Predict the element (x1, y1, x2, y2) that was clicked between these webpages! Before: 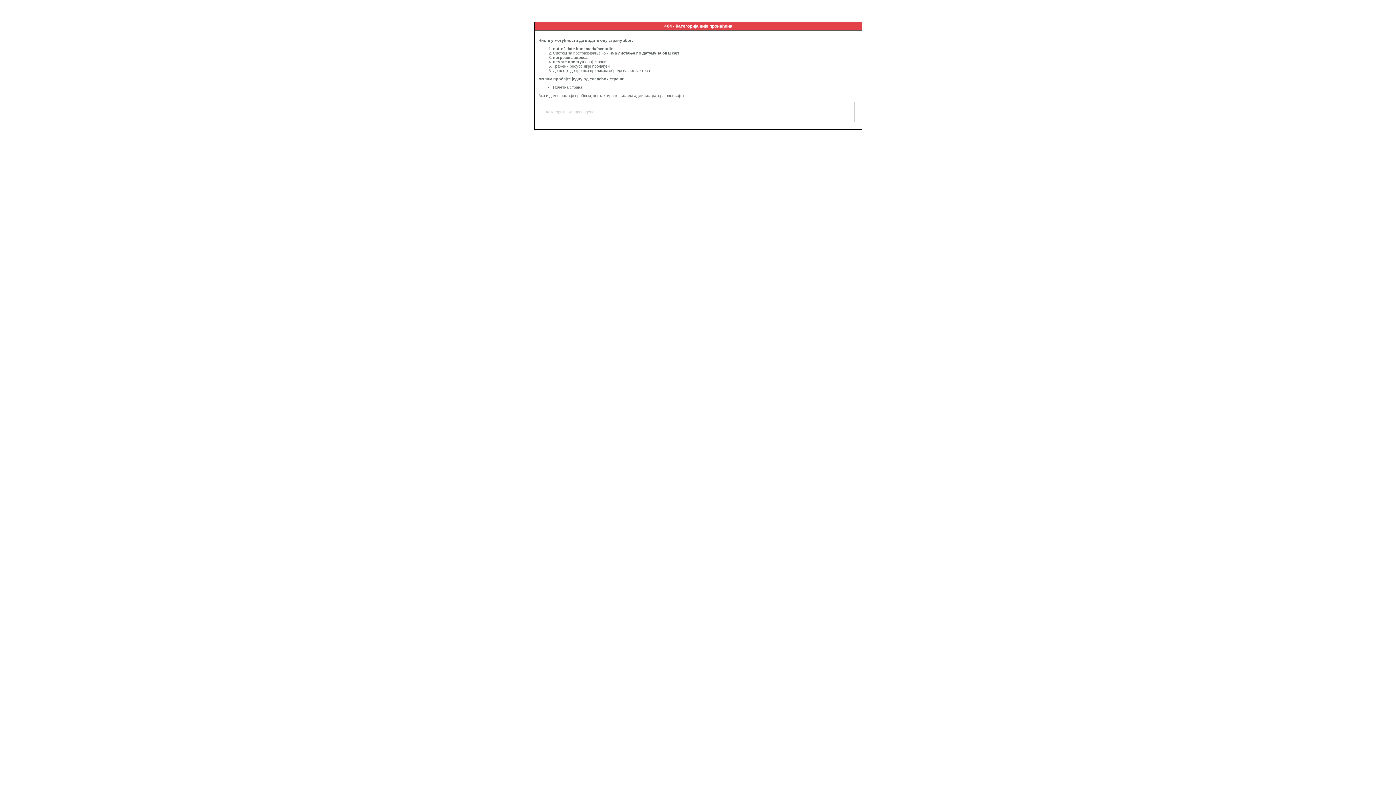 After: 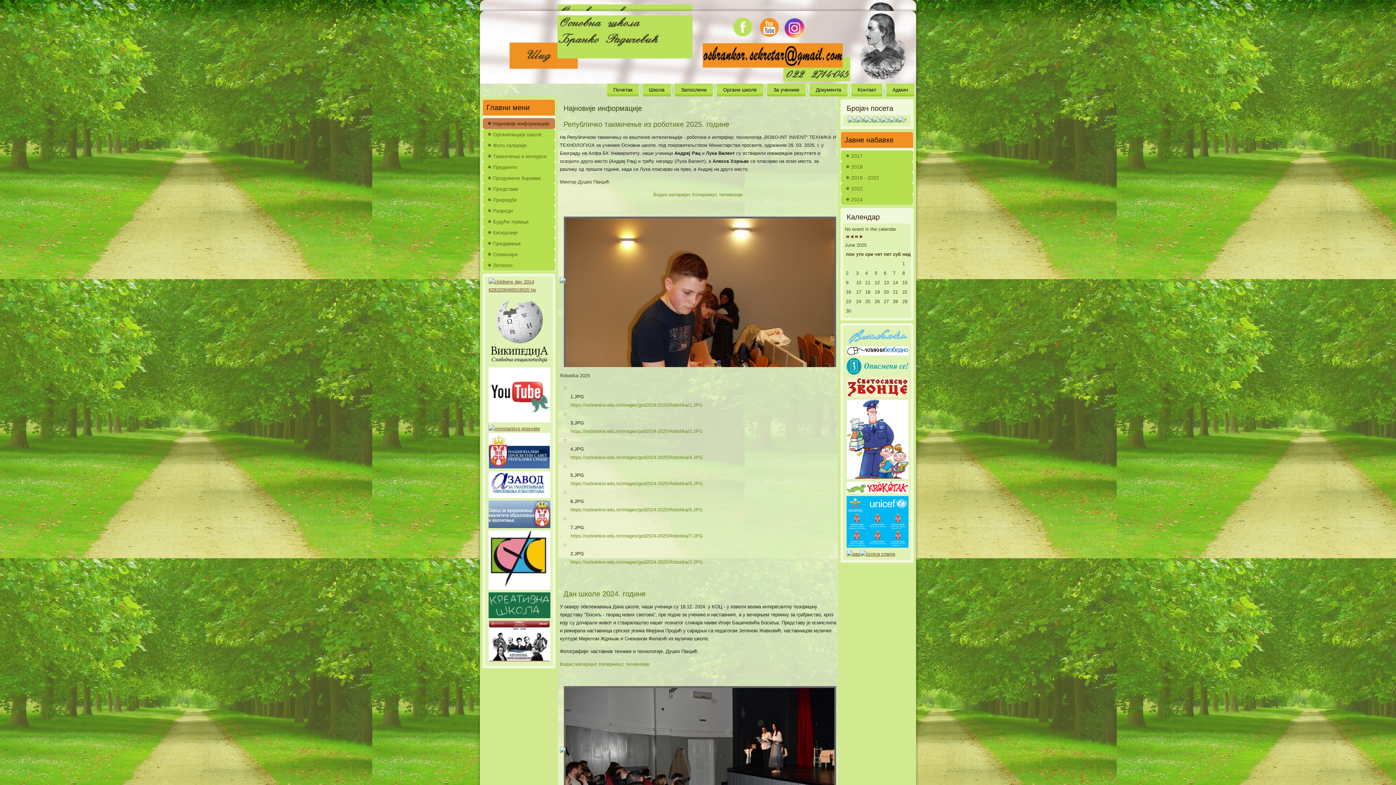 Action: label: Почетна страна bbox: (553, 85, 582, 89)